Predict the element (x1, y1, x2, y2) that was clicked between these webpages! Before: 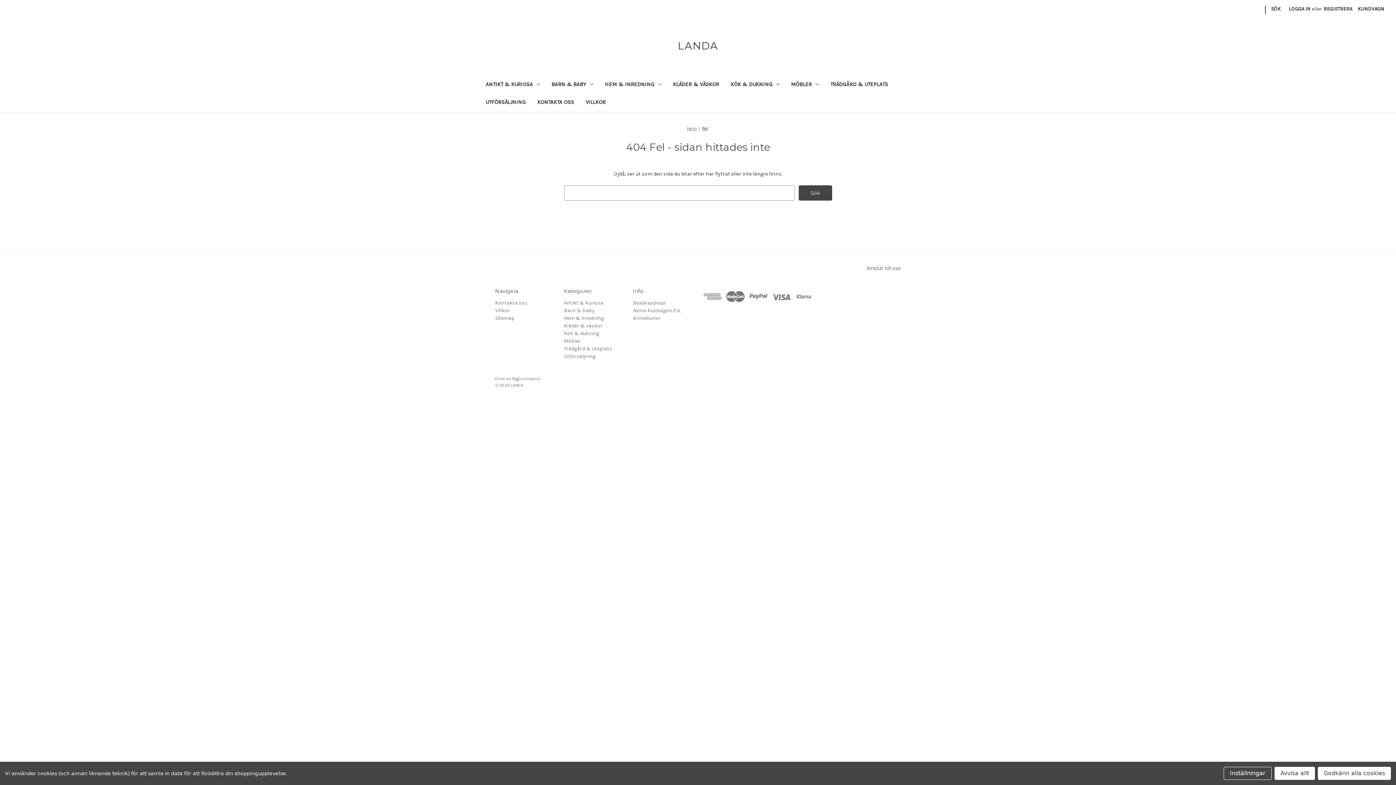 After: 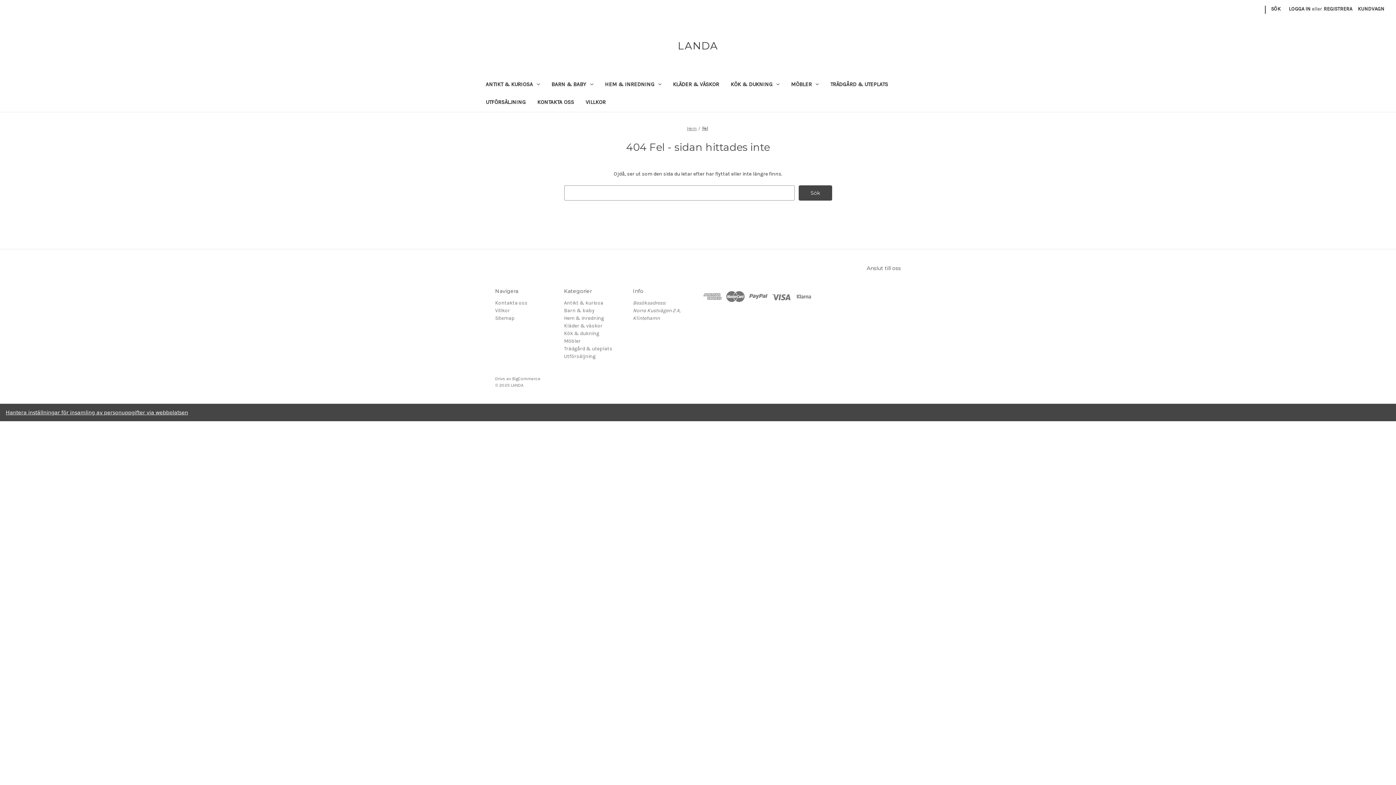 Action: bbox: (1318, 767, 1391, 780) label: Godkänn alla cookies